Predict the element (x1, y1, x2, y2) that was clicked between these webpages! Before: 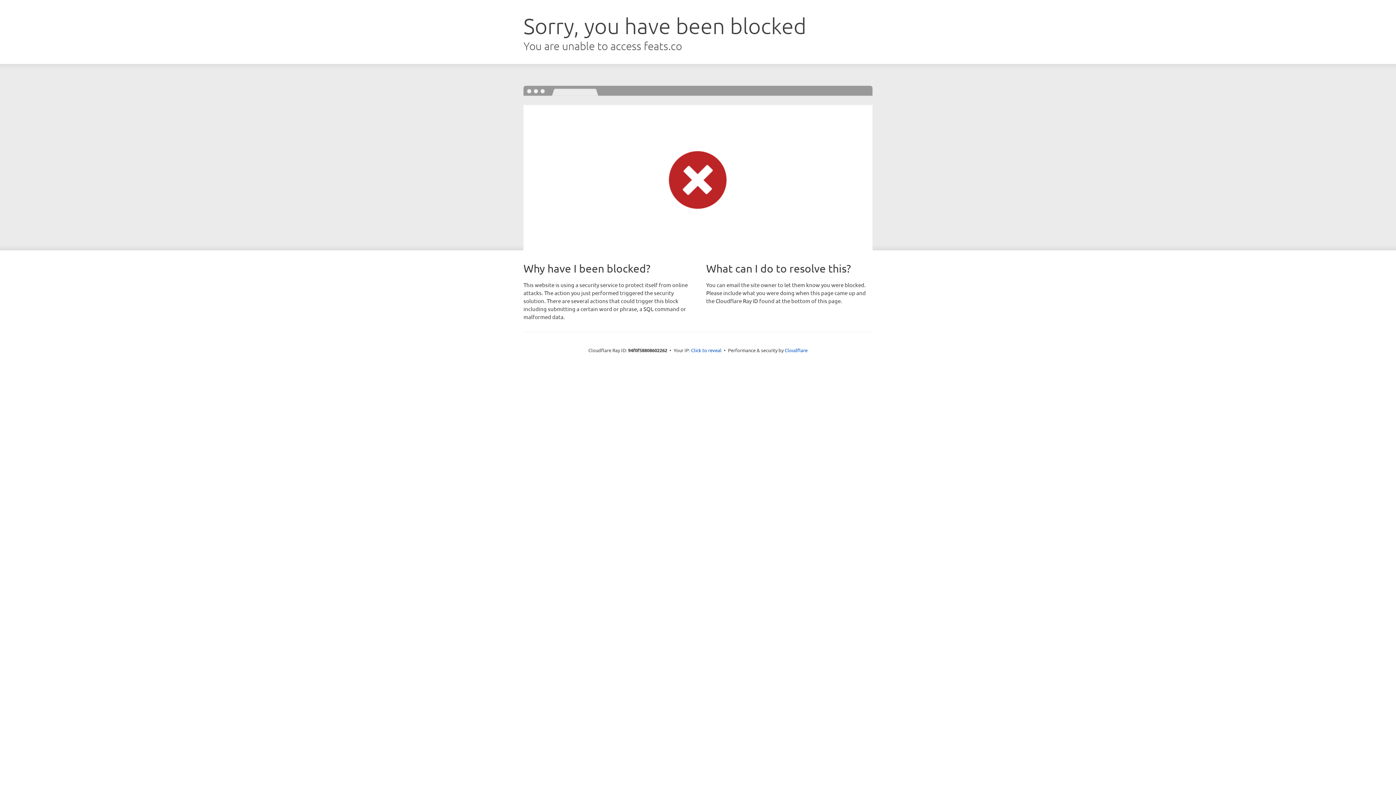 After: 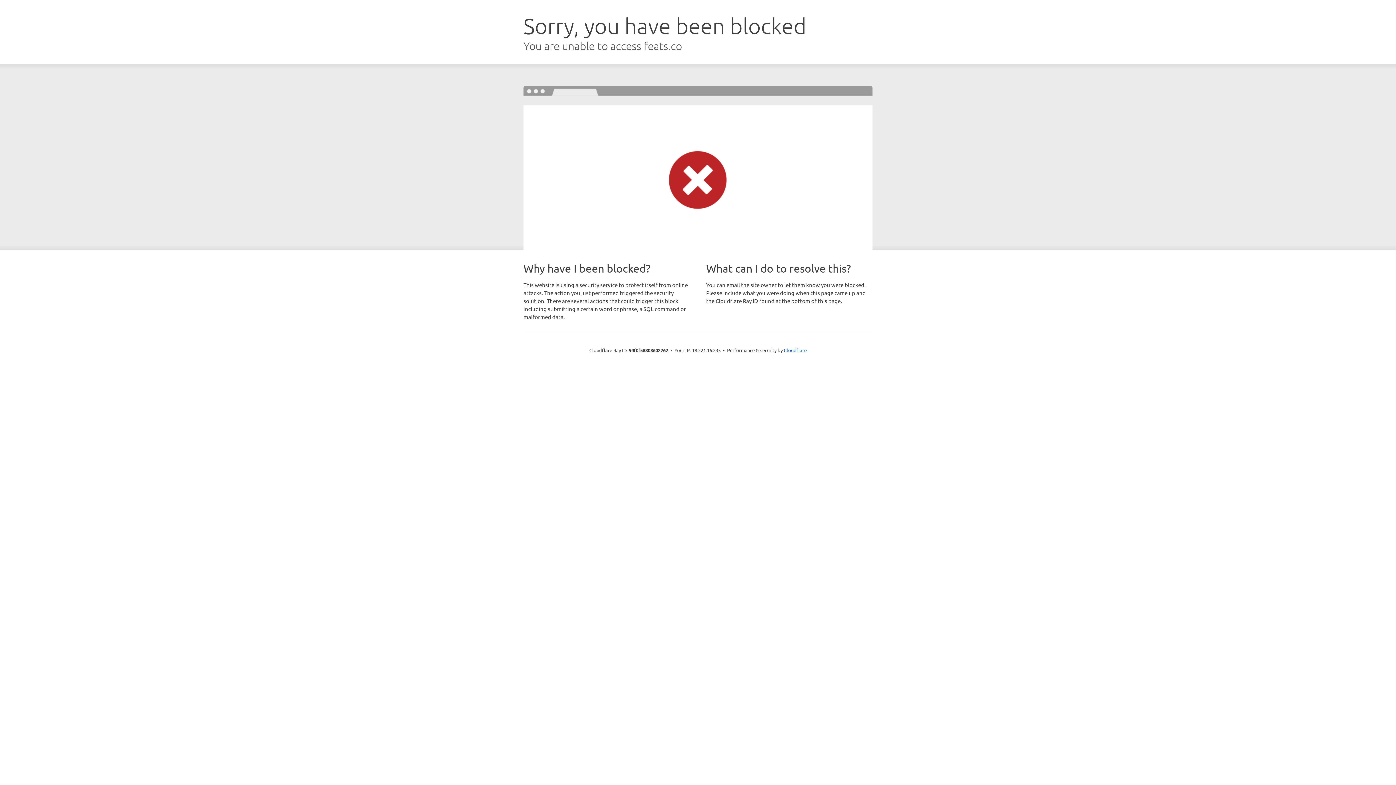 Action: bbox: (691, 346, 721, 353) label: Click to reveal